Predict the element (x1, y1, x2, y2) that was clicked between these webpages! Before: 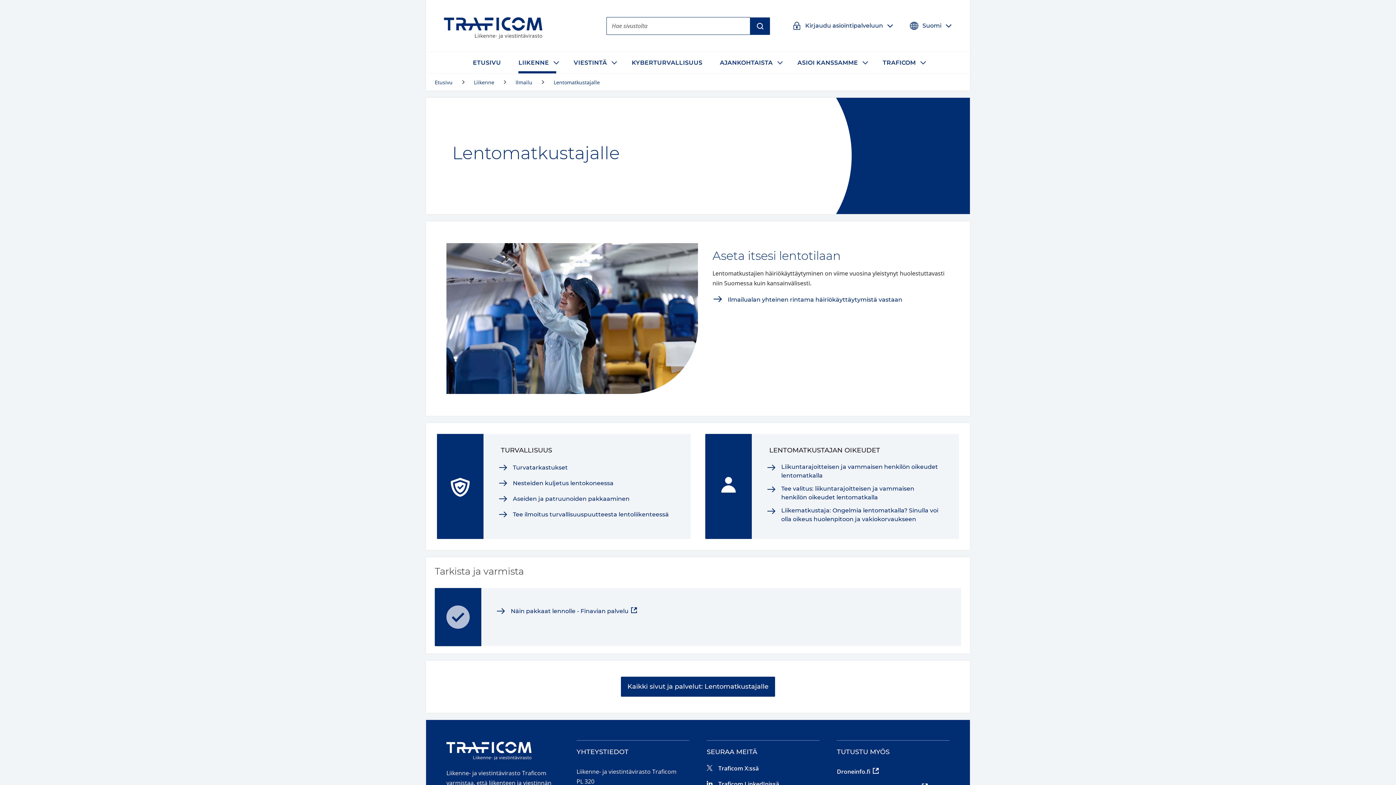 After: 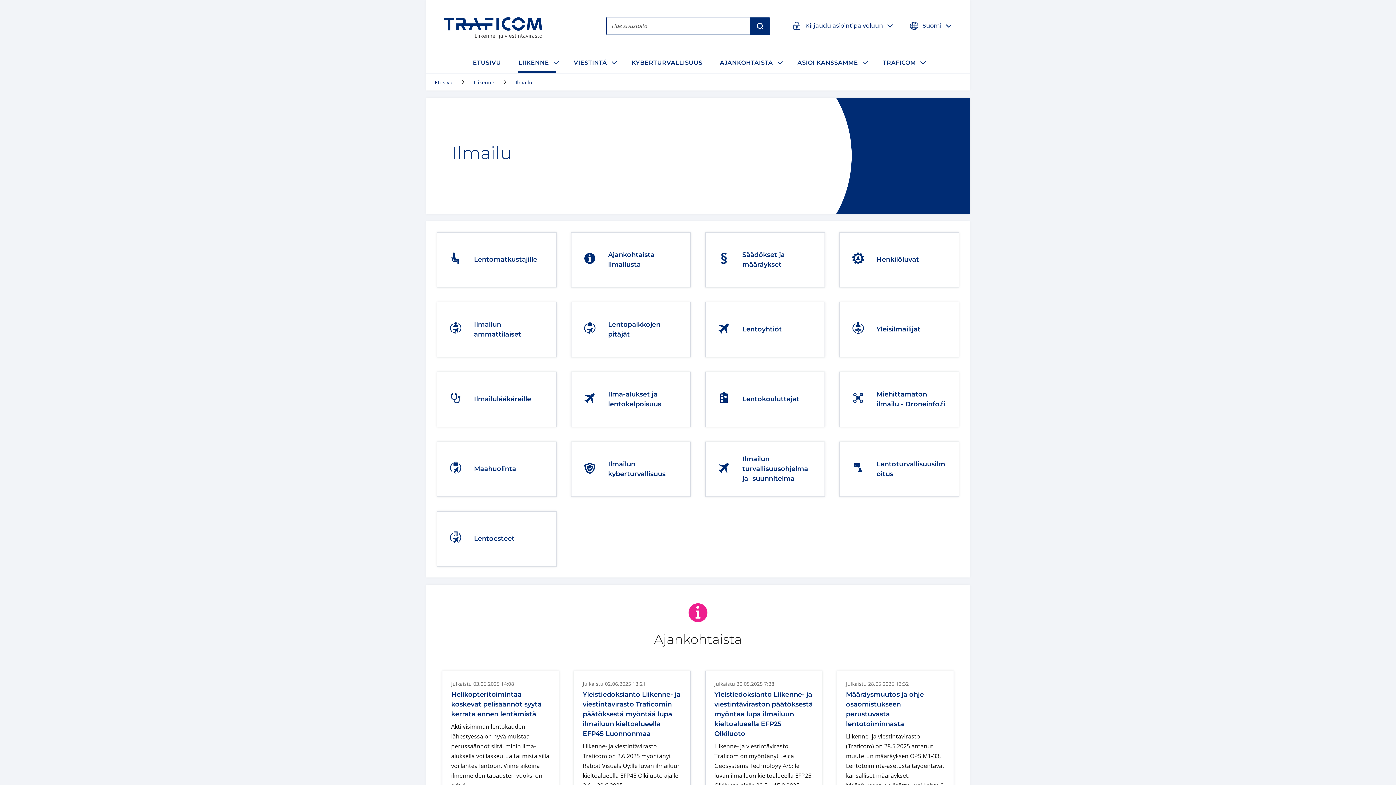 Action: bbox: (515, 78, 532, 86) label: Ilmailu